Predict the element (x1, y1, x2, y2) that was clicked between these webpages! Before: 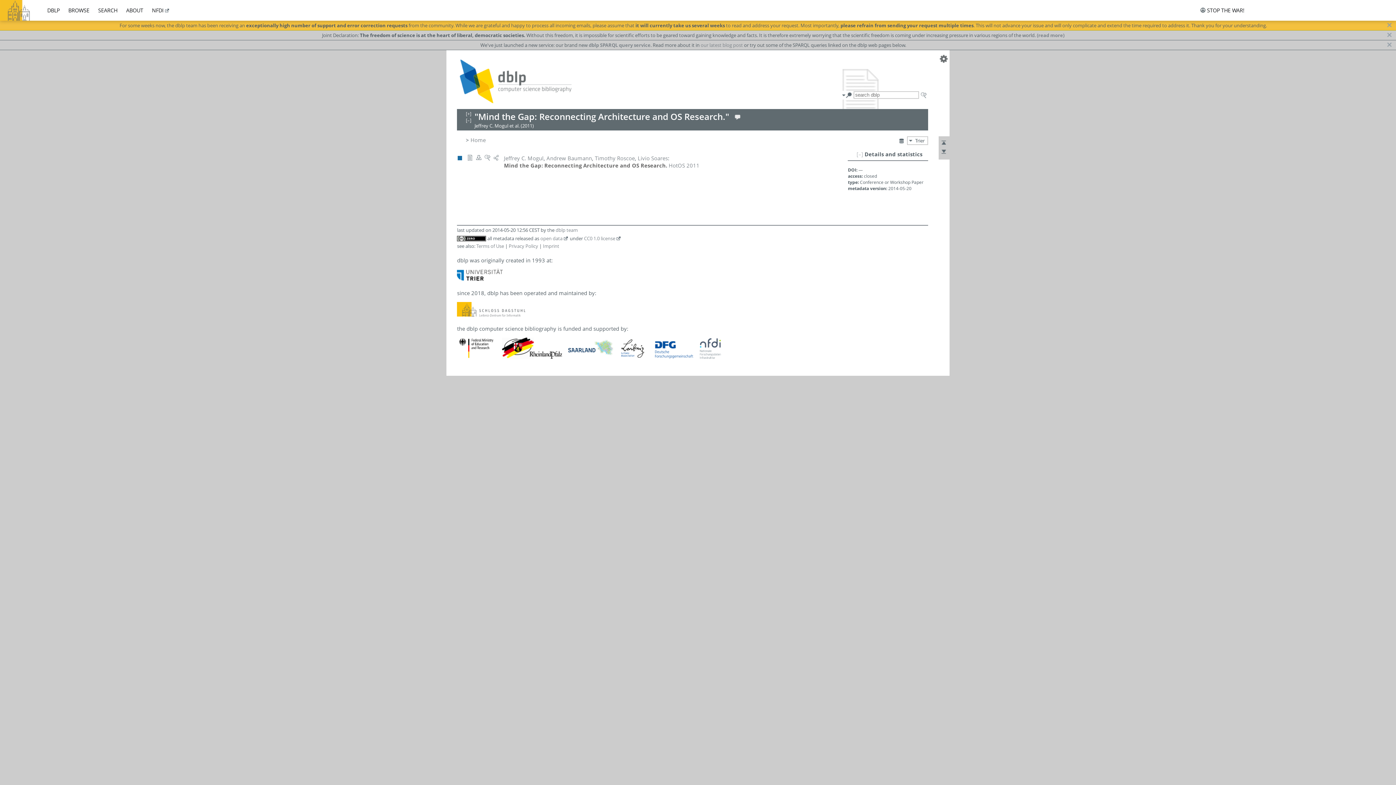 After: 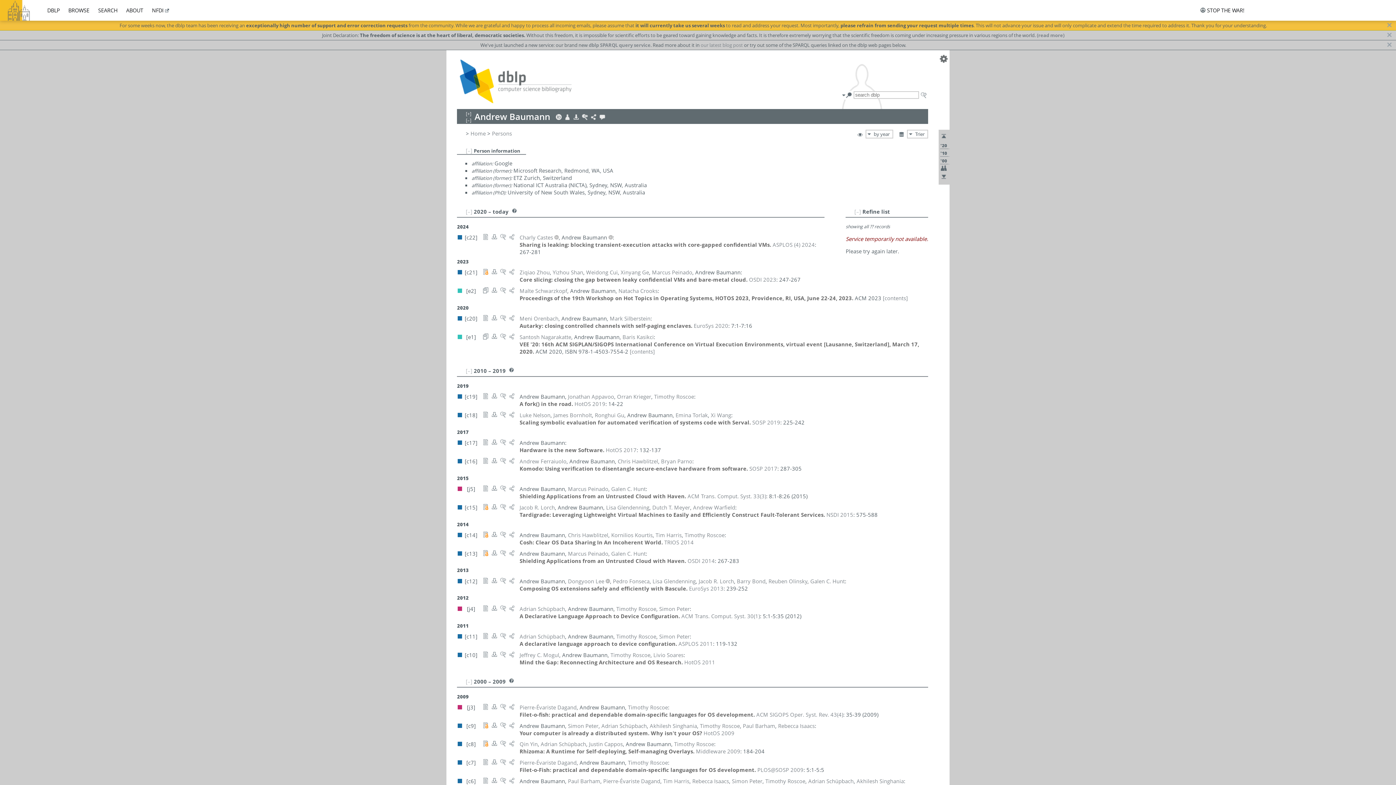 Action: bbox: (546, 154, 592, 161) label: Andrew Baumann